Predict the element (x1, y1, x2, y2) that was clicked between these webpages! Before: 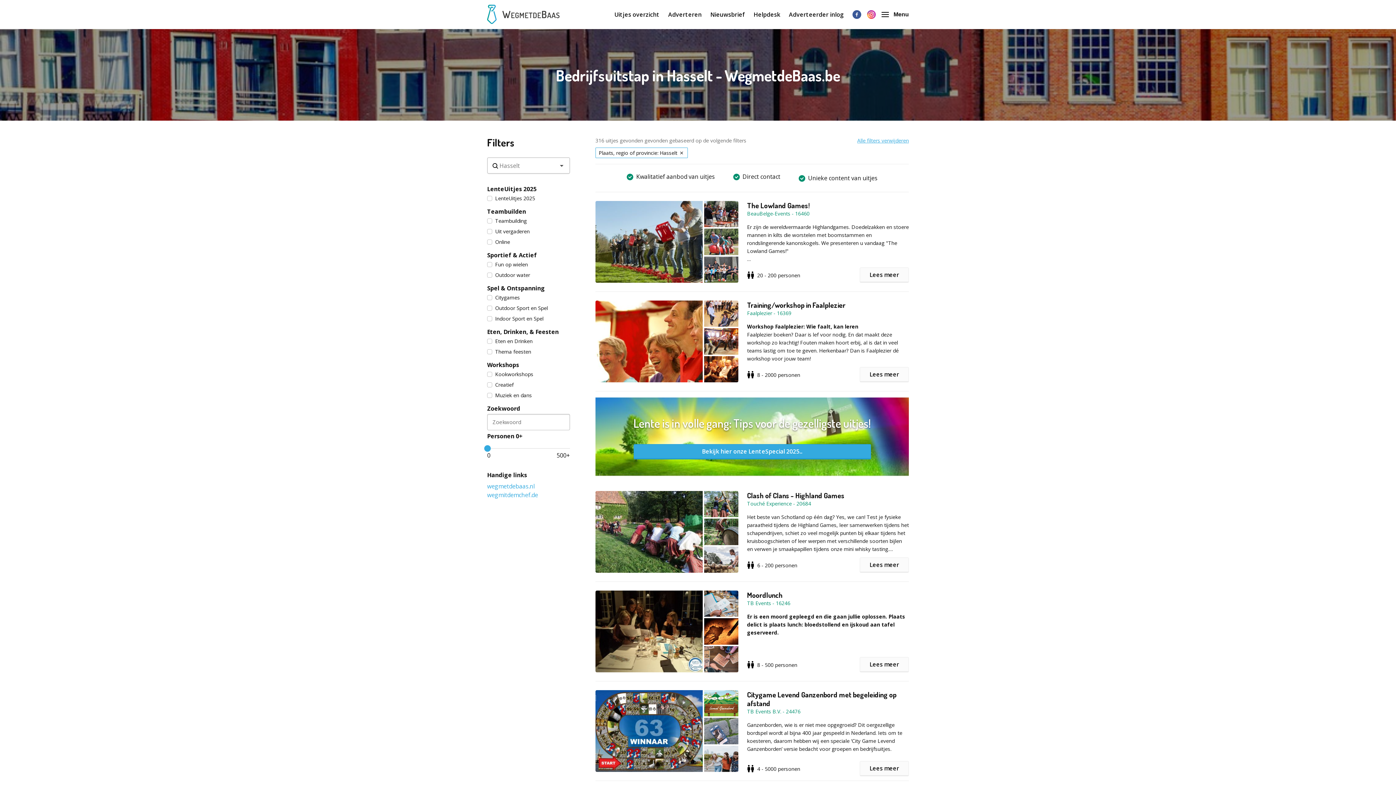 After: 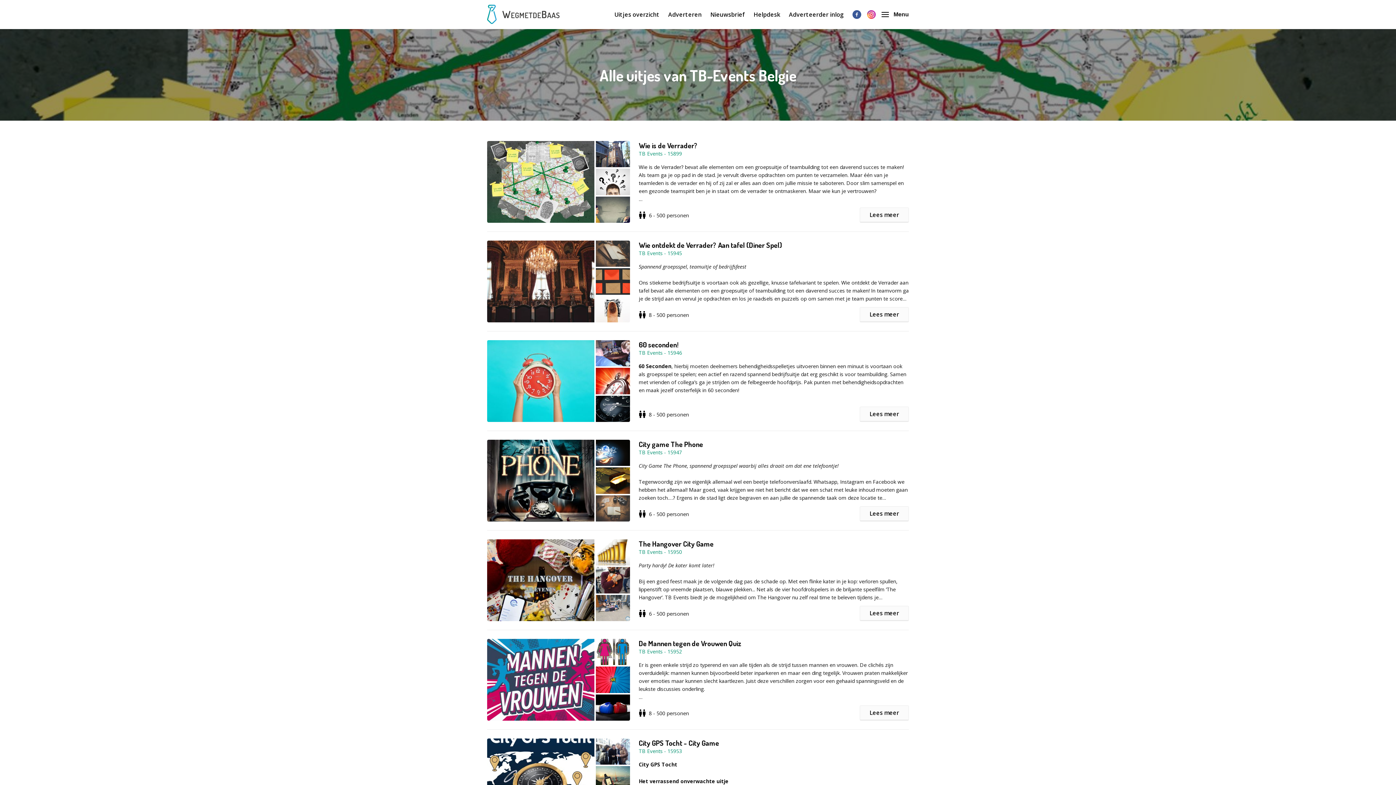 Action: label: TB Events - 16246 bbox: (747, 599, 790, 607)